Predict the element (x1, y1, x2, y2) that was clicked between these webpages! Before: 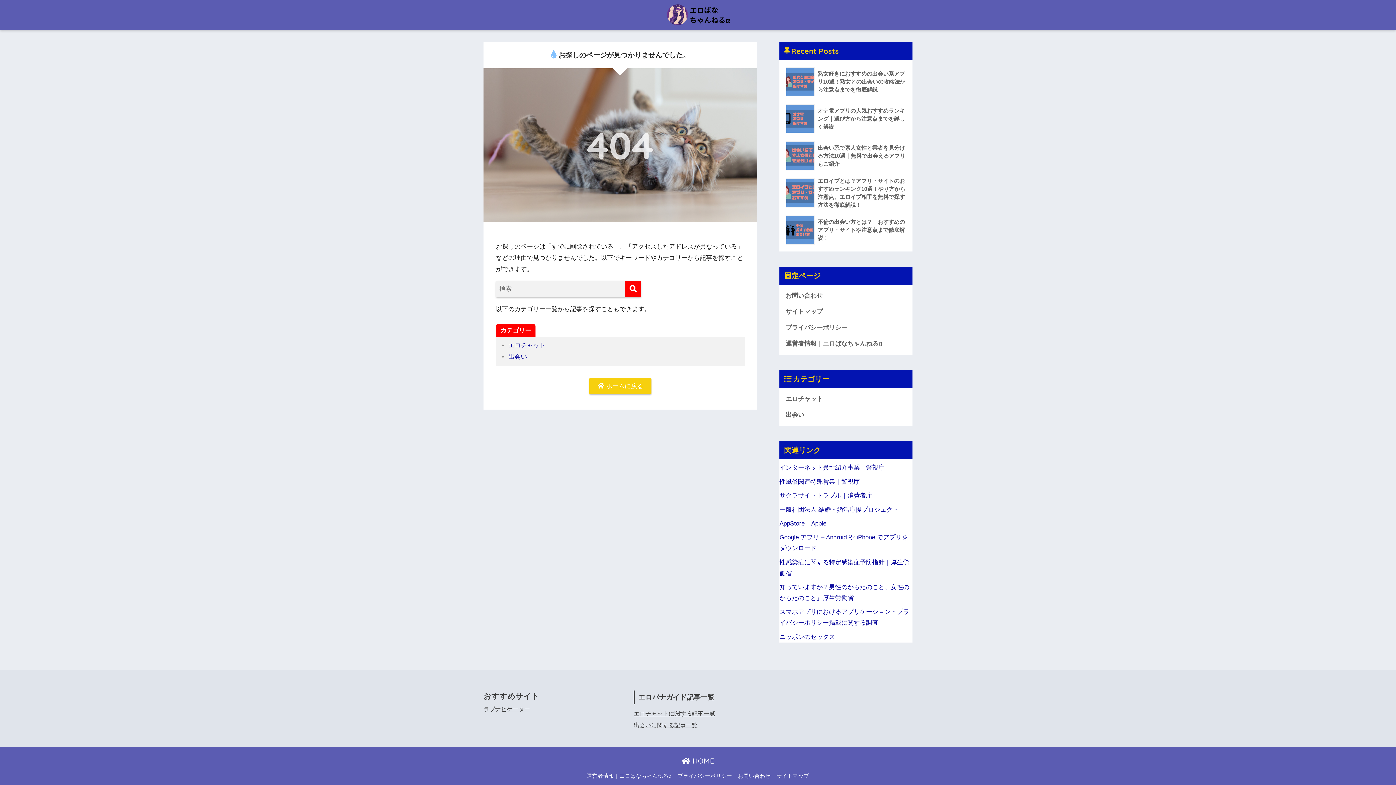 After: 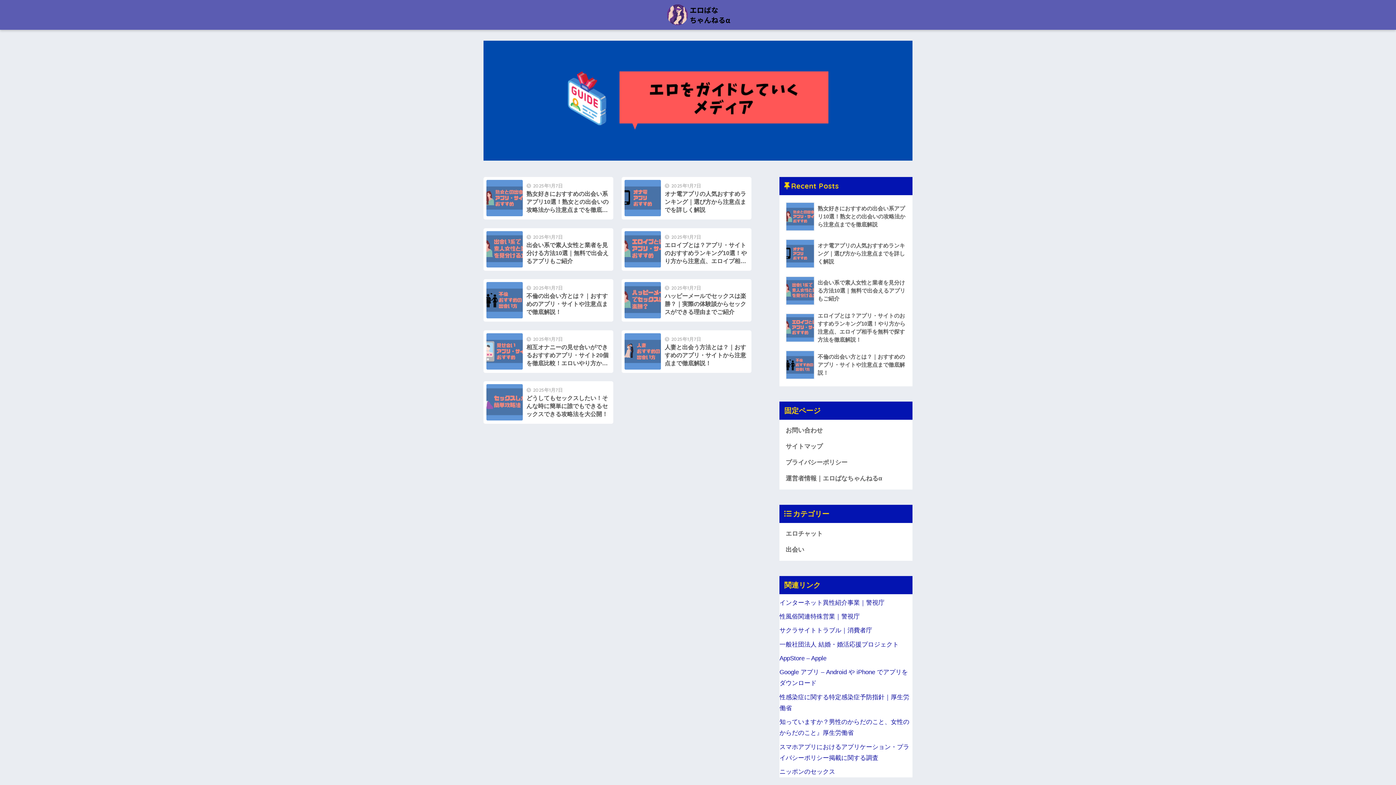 Action: bbox: (589, 378, 651, 394) label:  ホームに戻る